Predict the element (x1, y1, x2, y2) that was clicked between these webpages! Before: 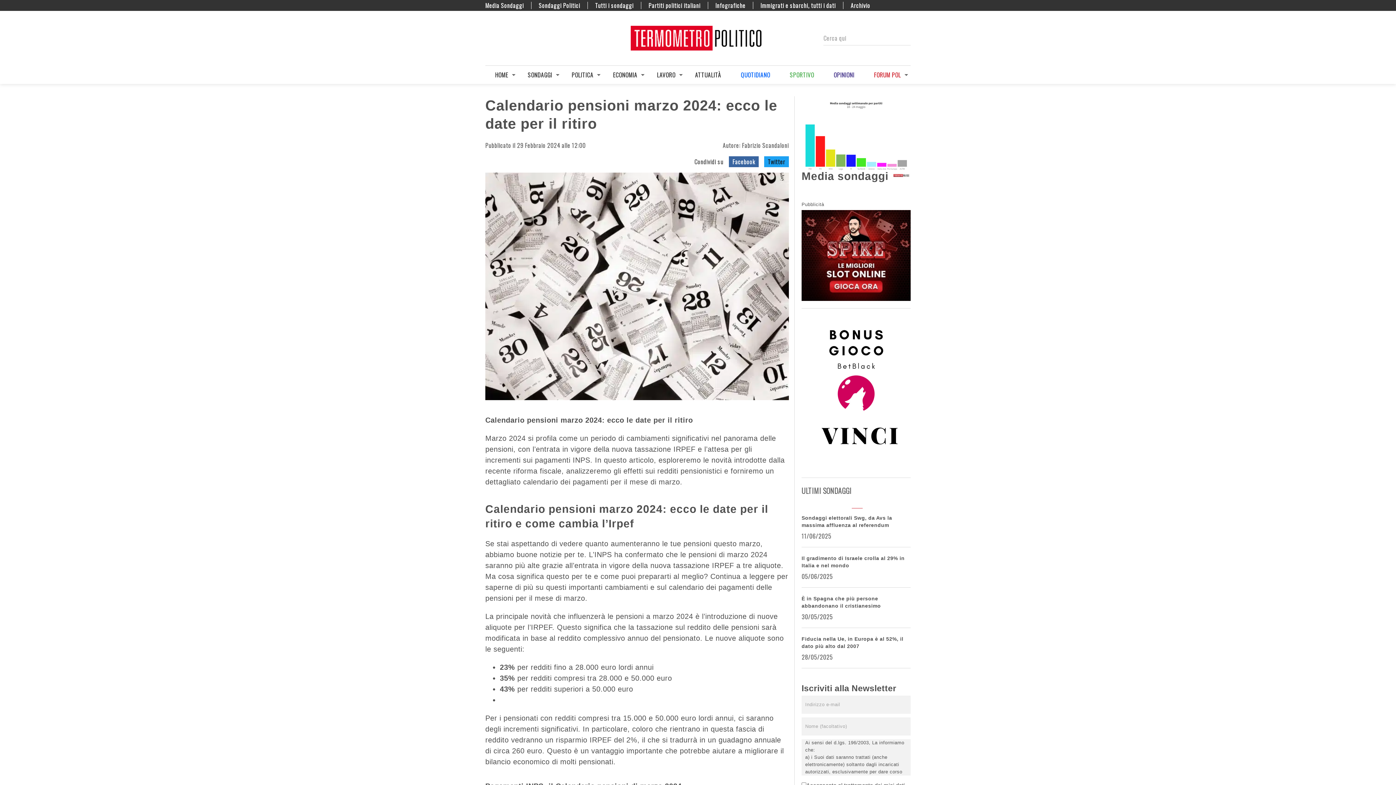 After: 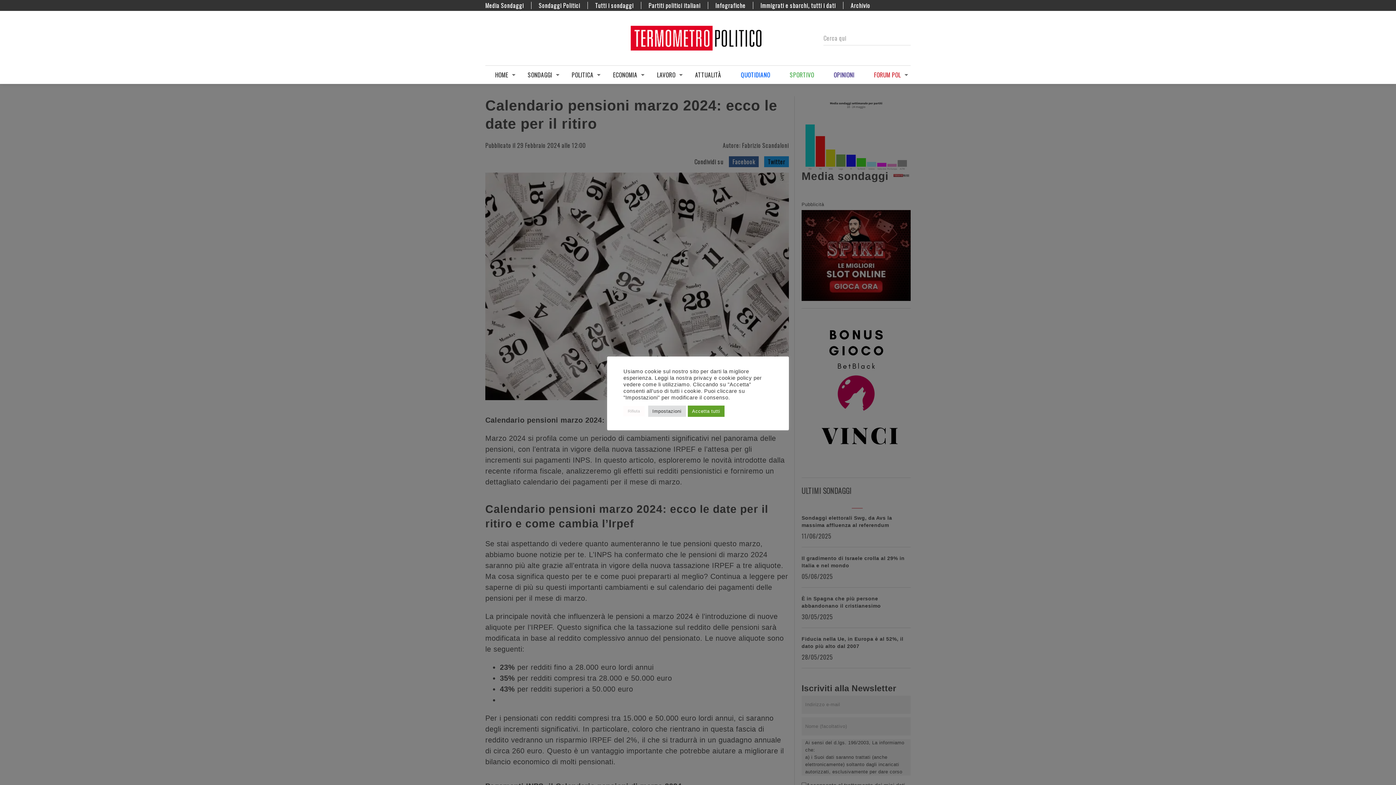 Action: bbox: (801, 251, 910, 259)